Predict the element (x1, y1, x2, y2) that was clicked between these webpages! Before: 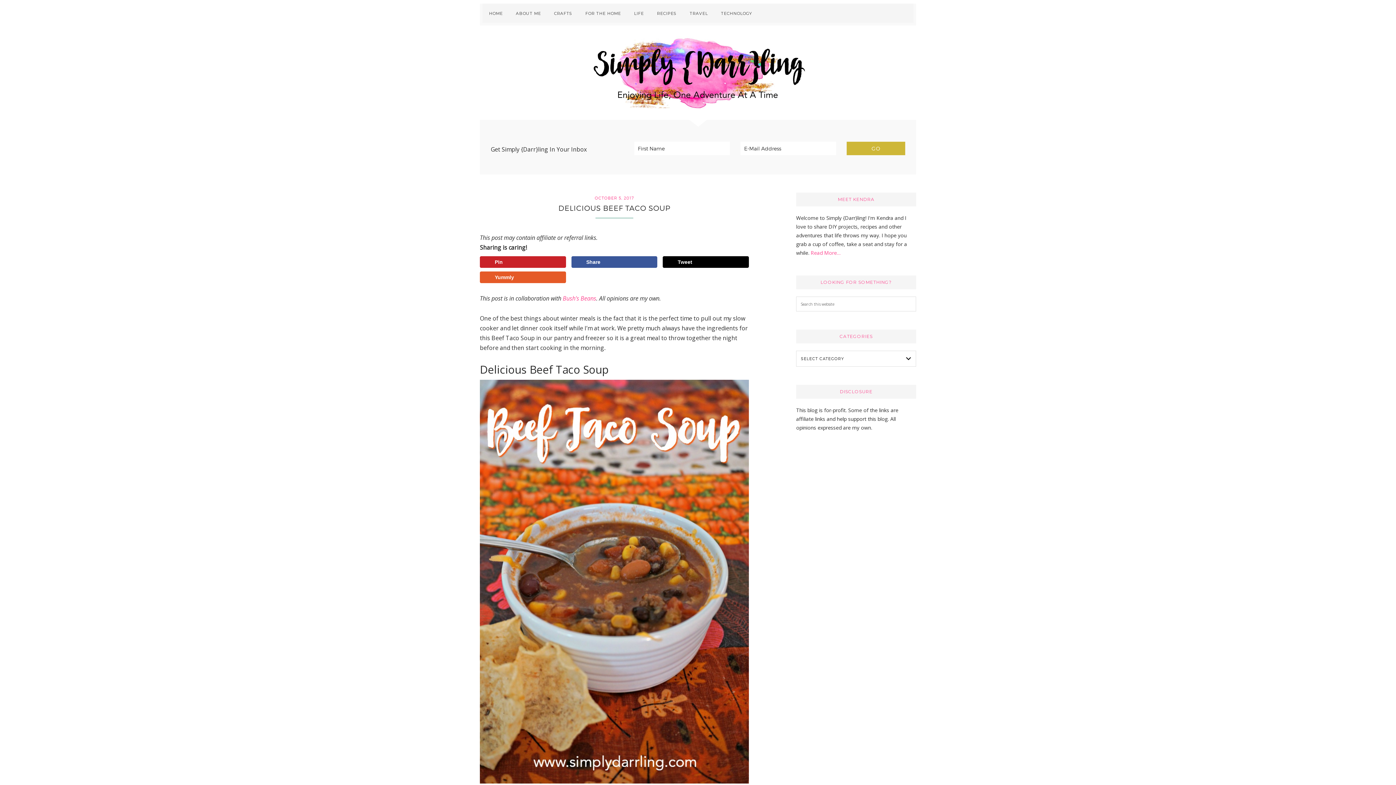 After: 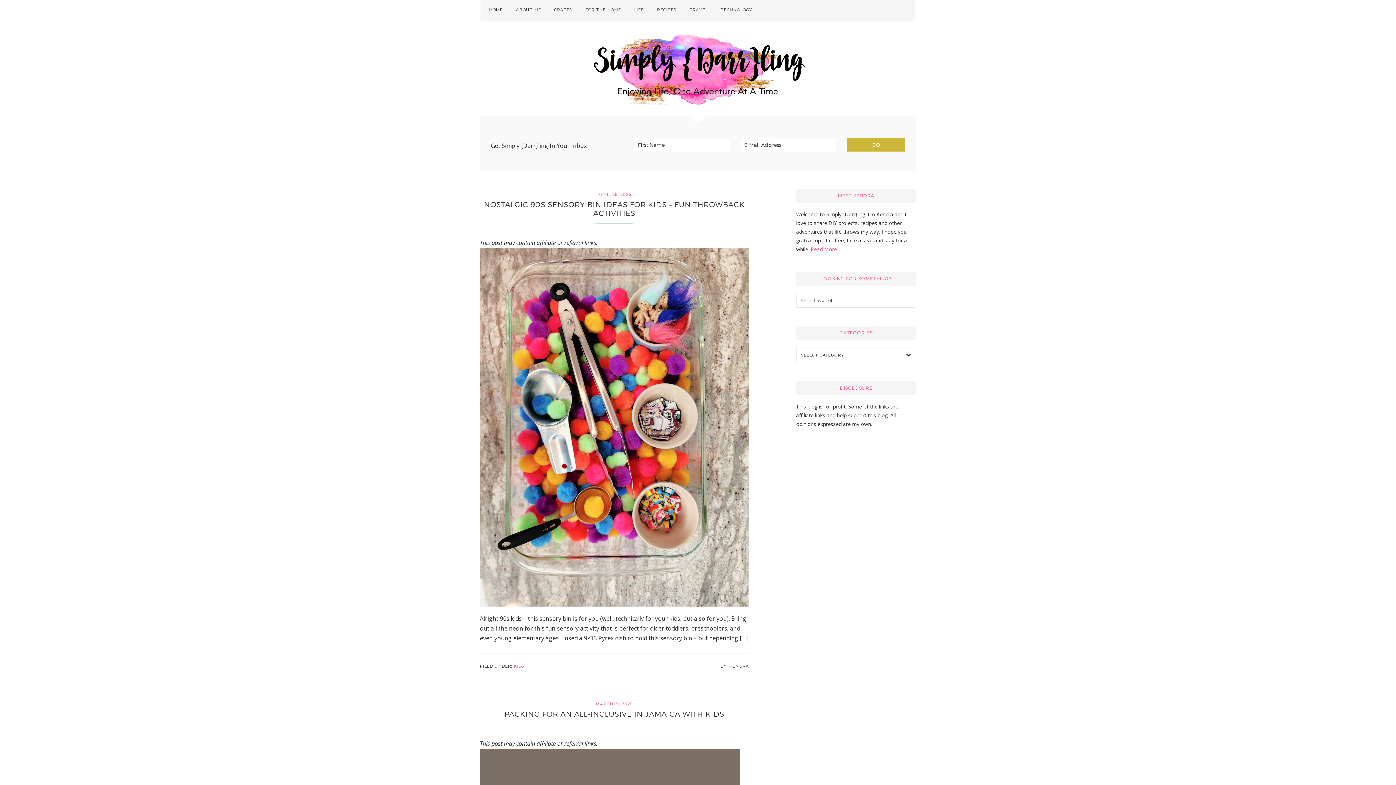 Action: label: HOME bbox: (482, 3, 509, 22)